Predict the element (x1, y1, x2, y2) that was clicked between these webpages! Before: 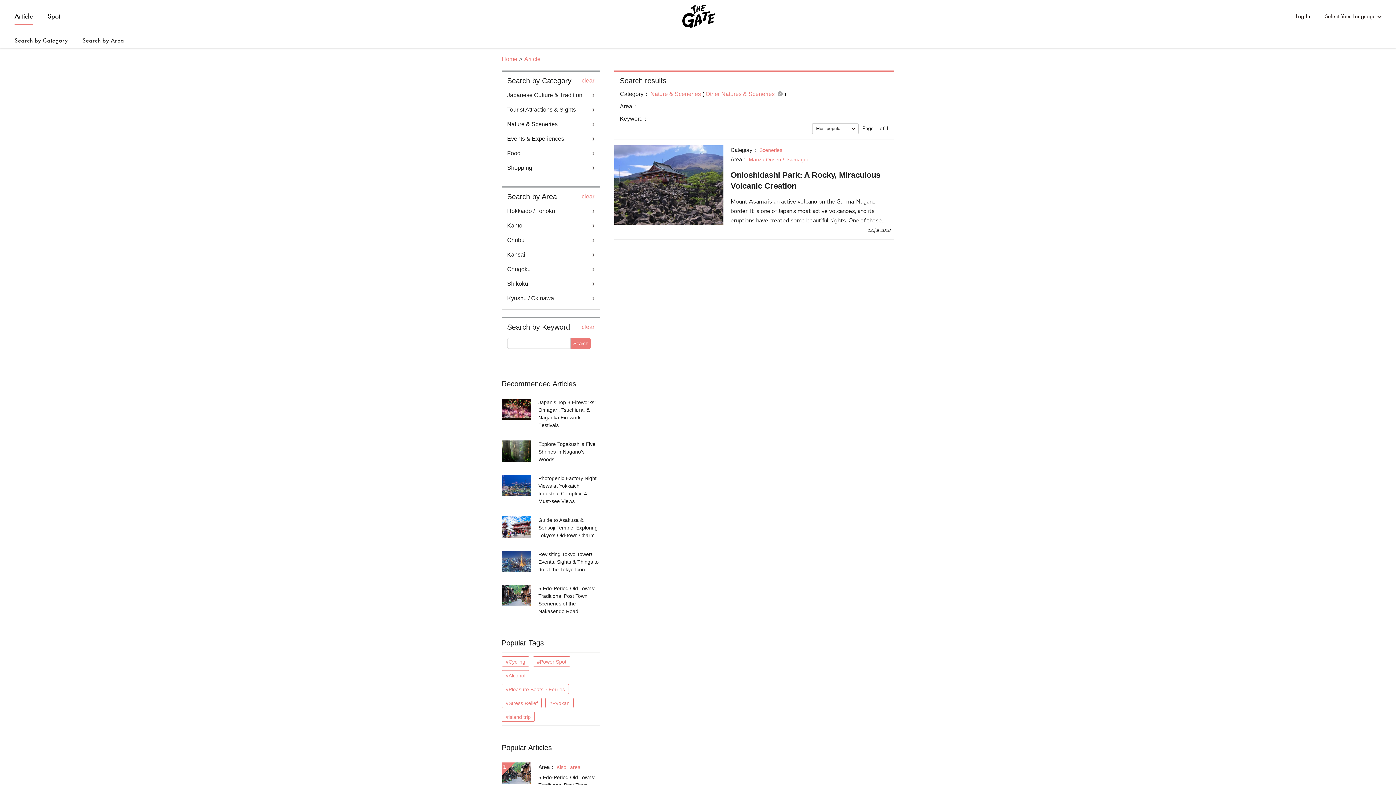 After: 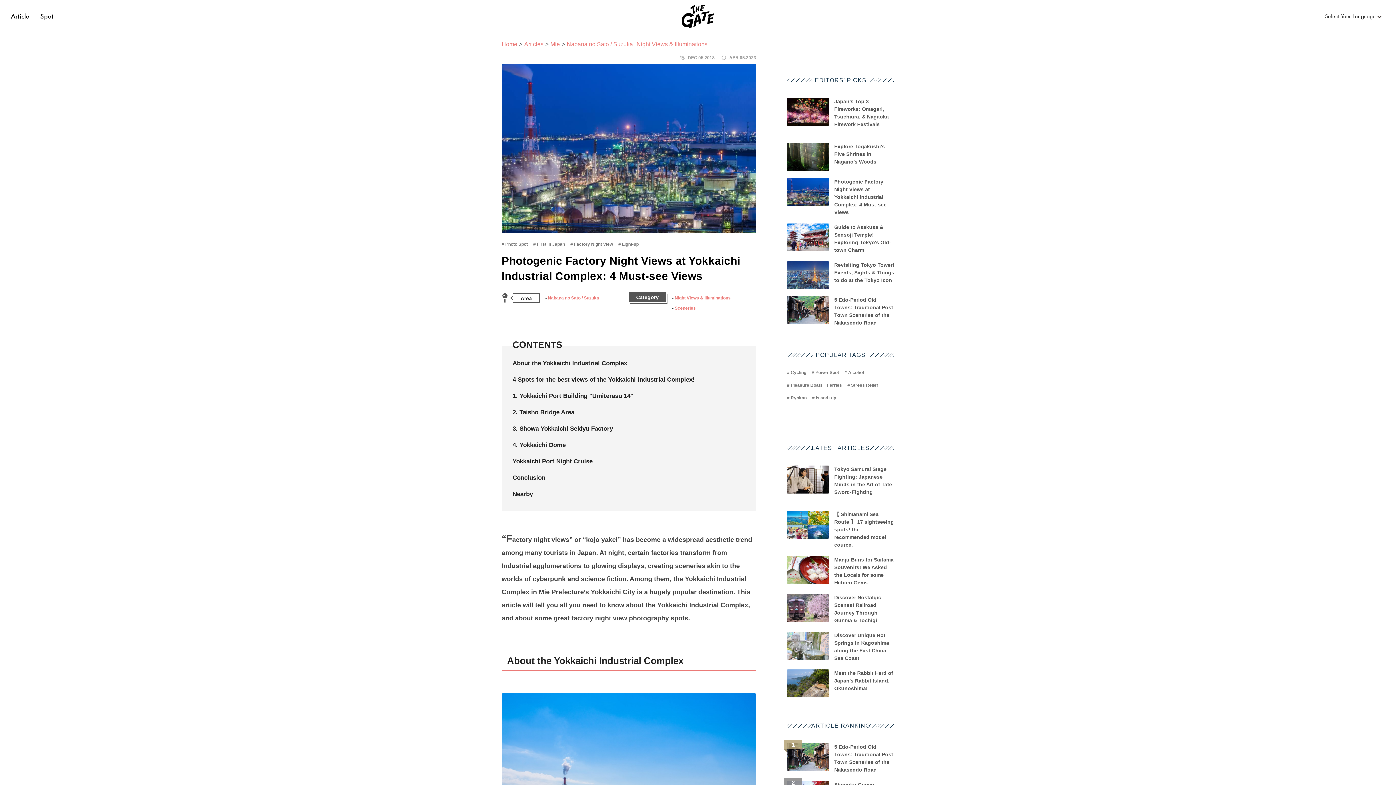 Action: bbox: (538, 474, 600, 505) label: Photogenic Factory Night Views at Yokkaichi Industrial Complex: 4 Must-see Views